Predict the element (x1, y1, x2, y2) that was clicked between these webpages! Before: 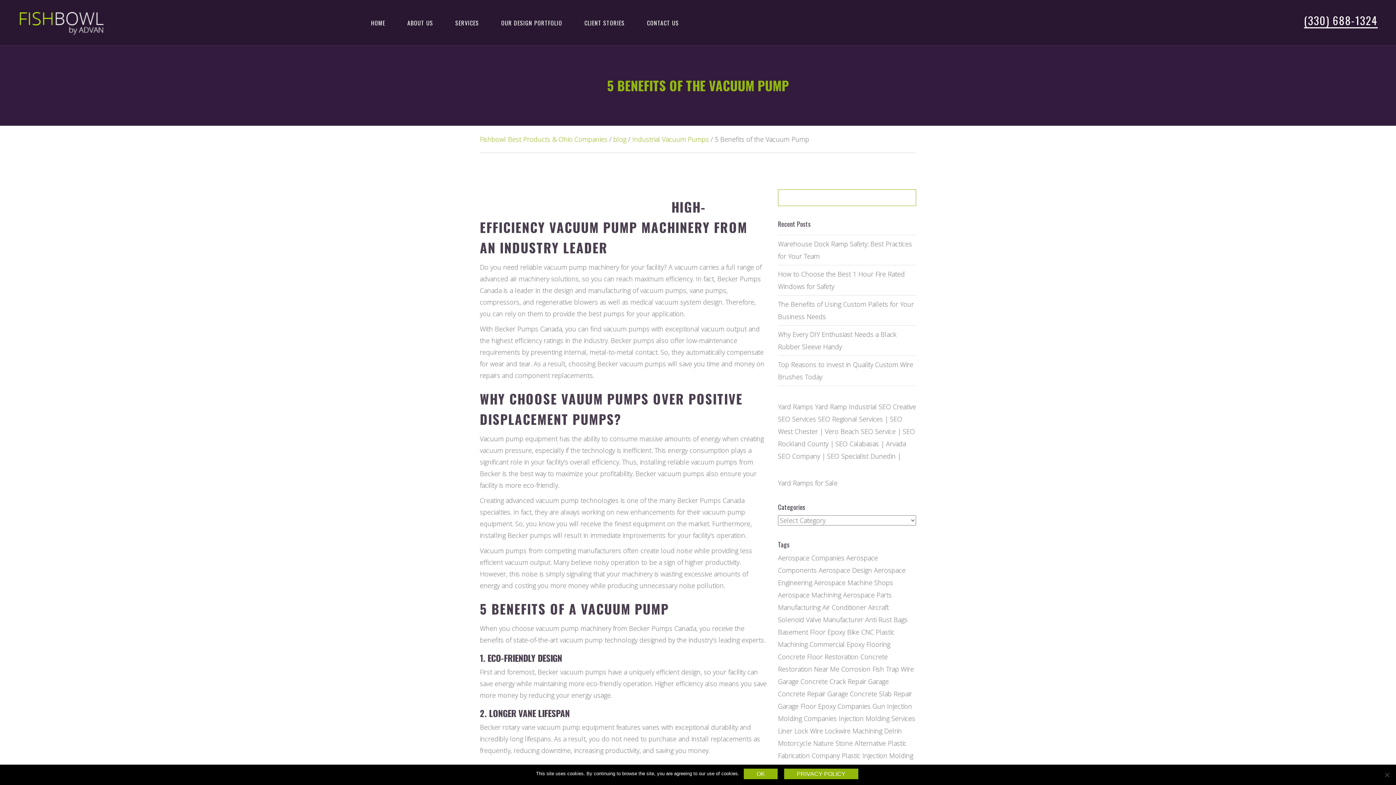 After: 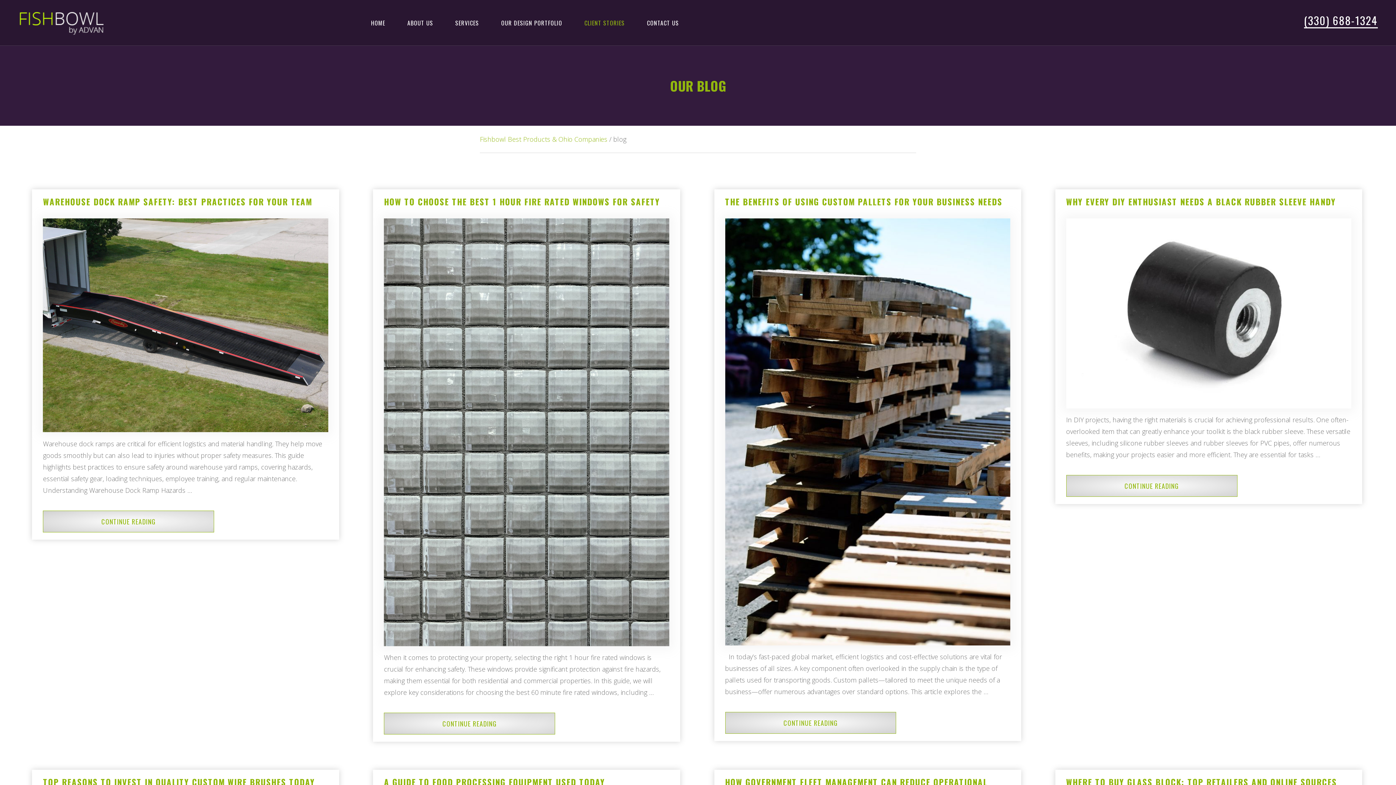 Action: label: blog bbox: (613, 134, 626, 143)